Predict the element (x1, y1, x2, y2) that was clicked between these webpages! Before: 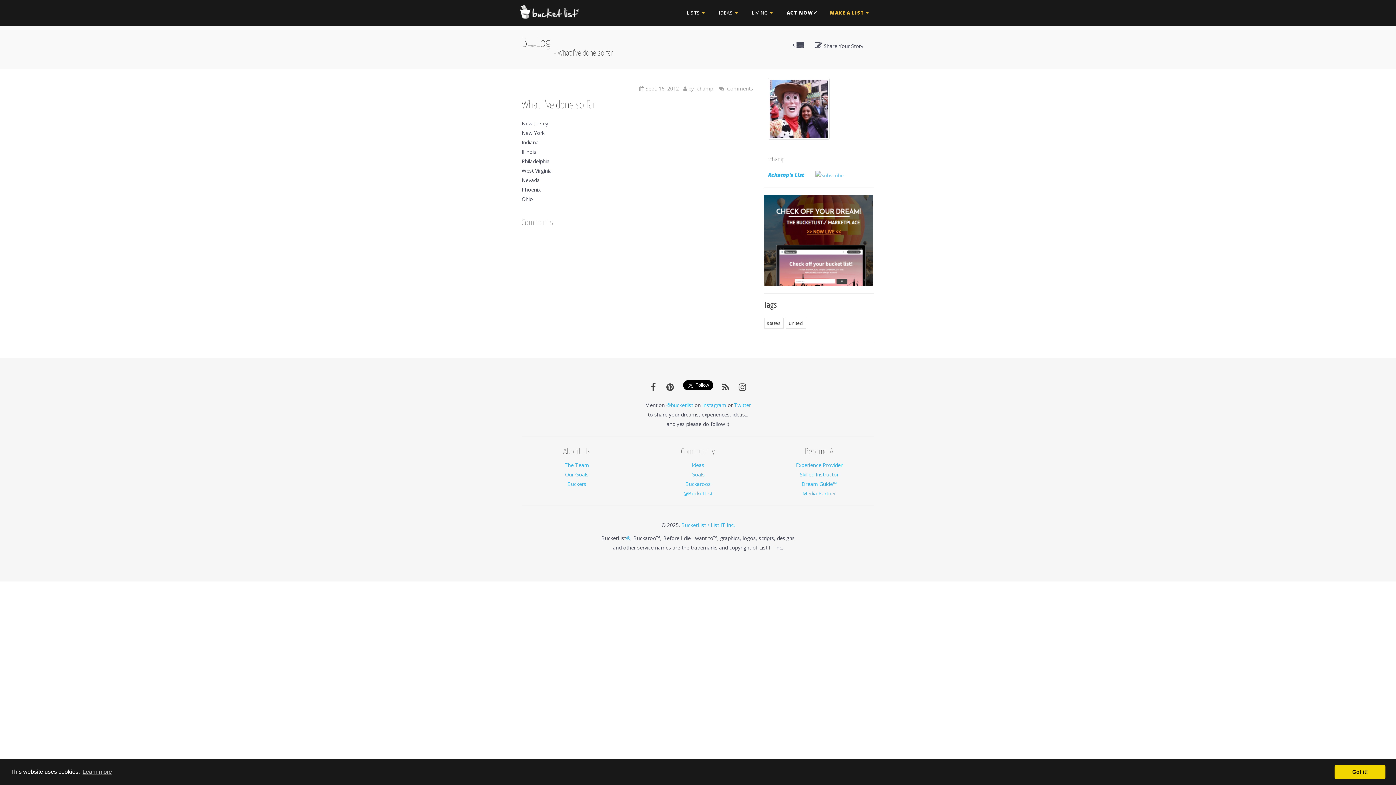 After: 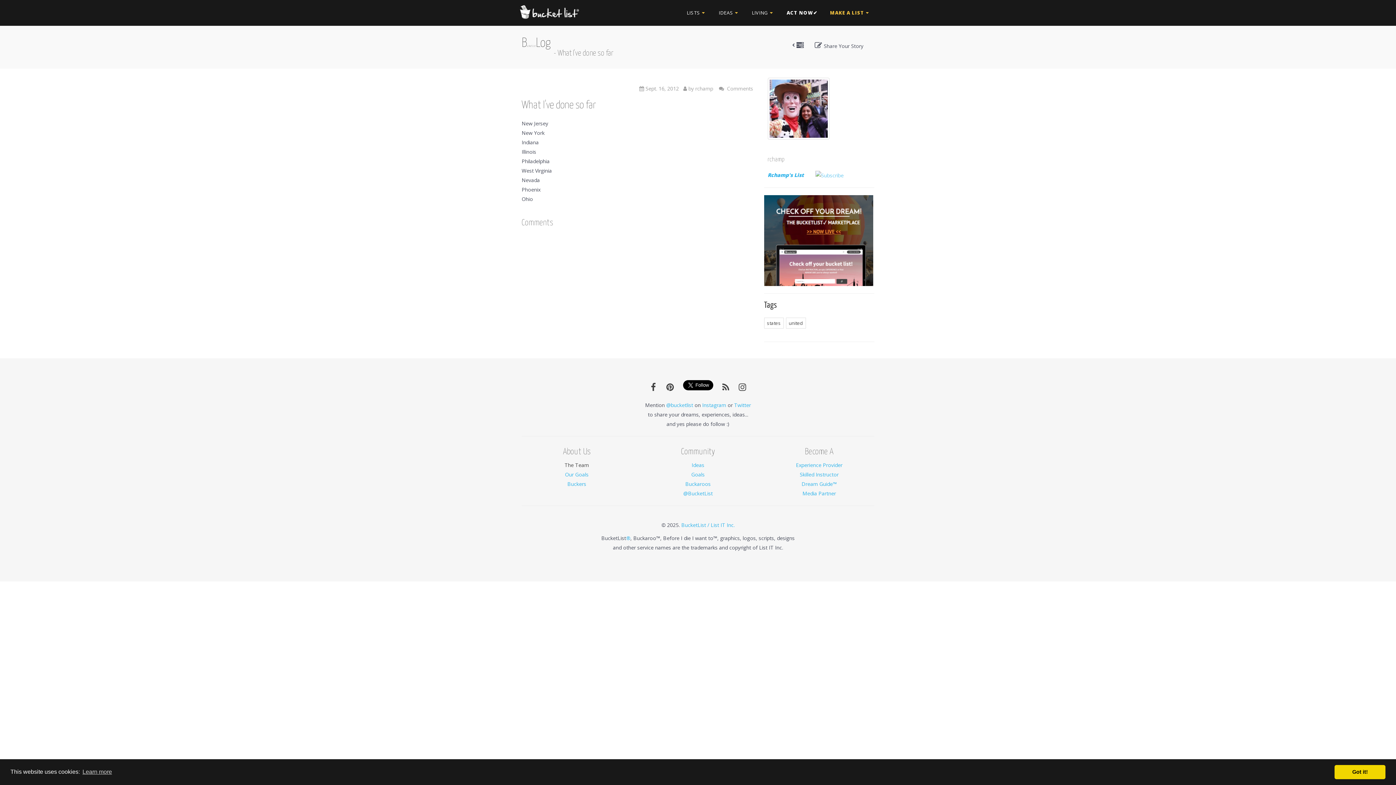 Action: bbox: (564, 461, 589, 468) label: The Team